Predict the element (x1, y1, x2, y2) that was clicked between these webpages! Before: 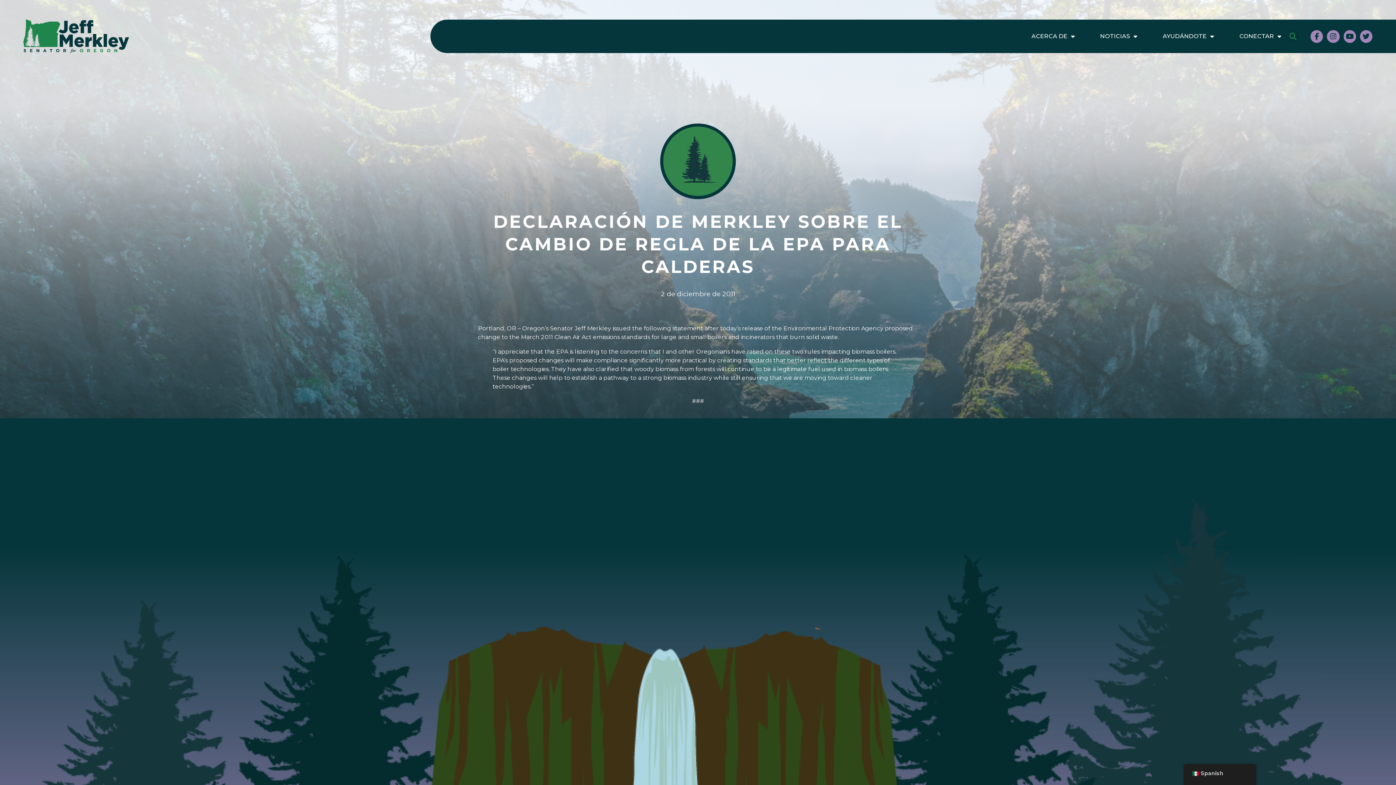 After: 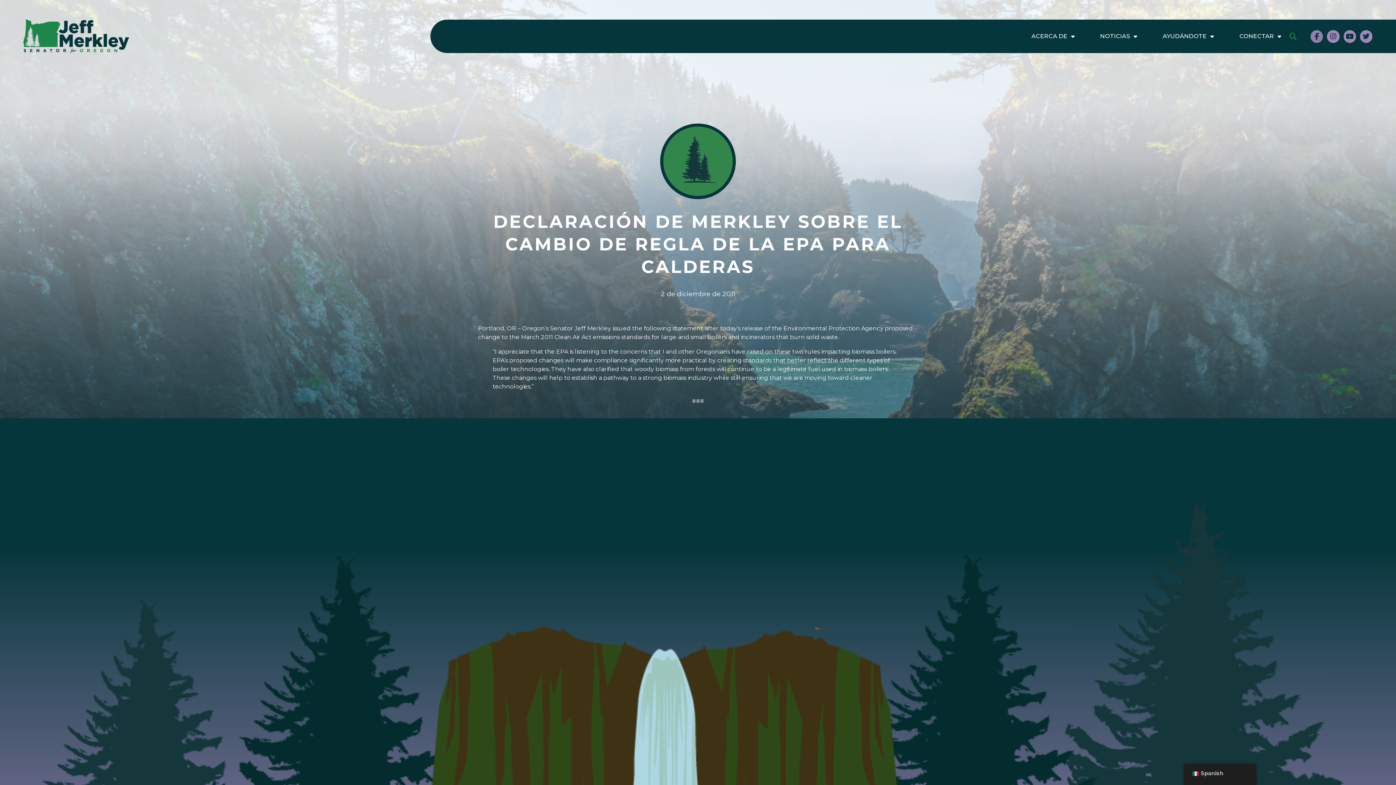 Action: label: Facebook-f bbox: (1311, 30, 1323, 42)